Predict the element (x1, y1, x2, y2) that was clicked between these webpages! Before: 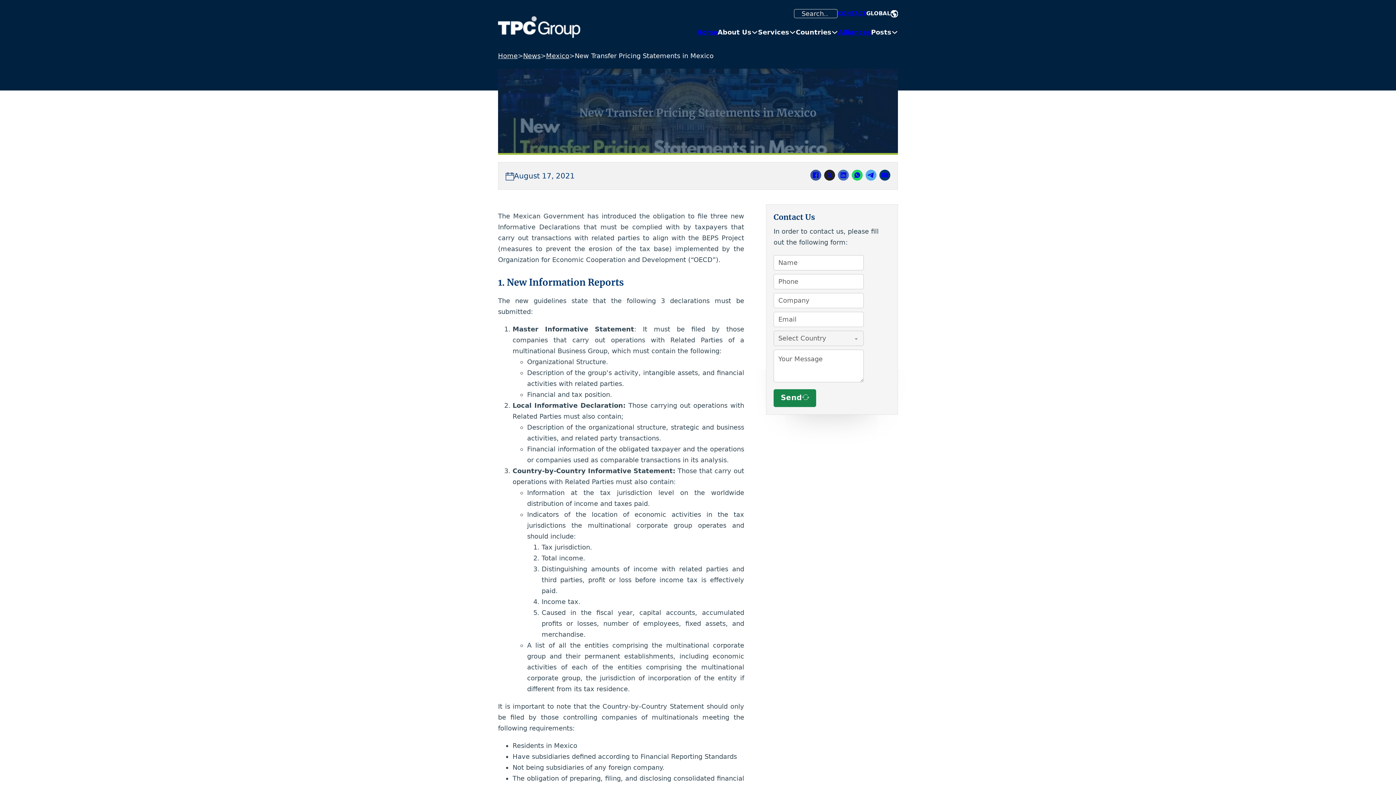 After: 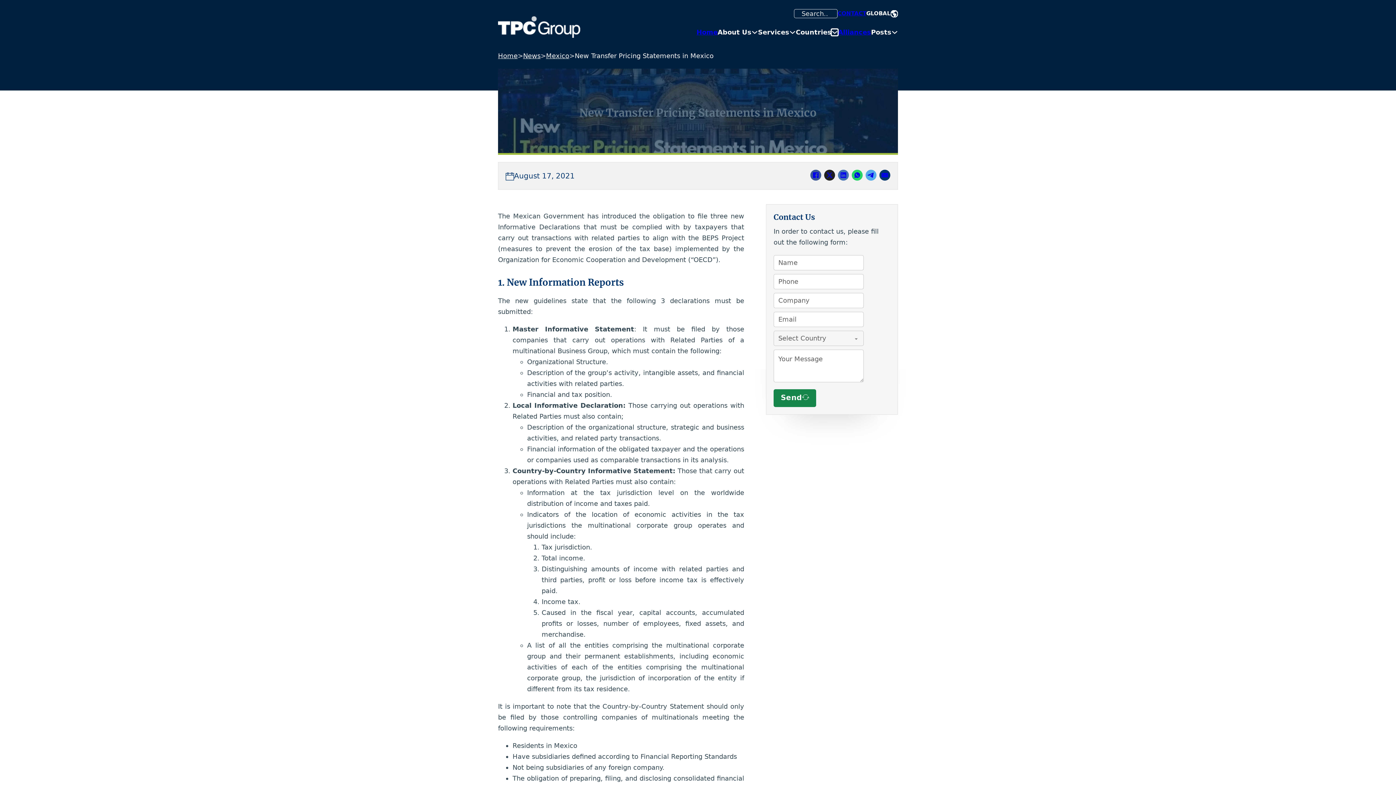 Action: label: Toggle dropdown bbox: (831, 28, 838, 35)